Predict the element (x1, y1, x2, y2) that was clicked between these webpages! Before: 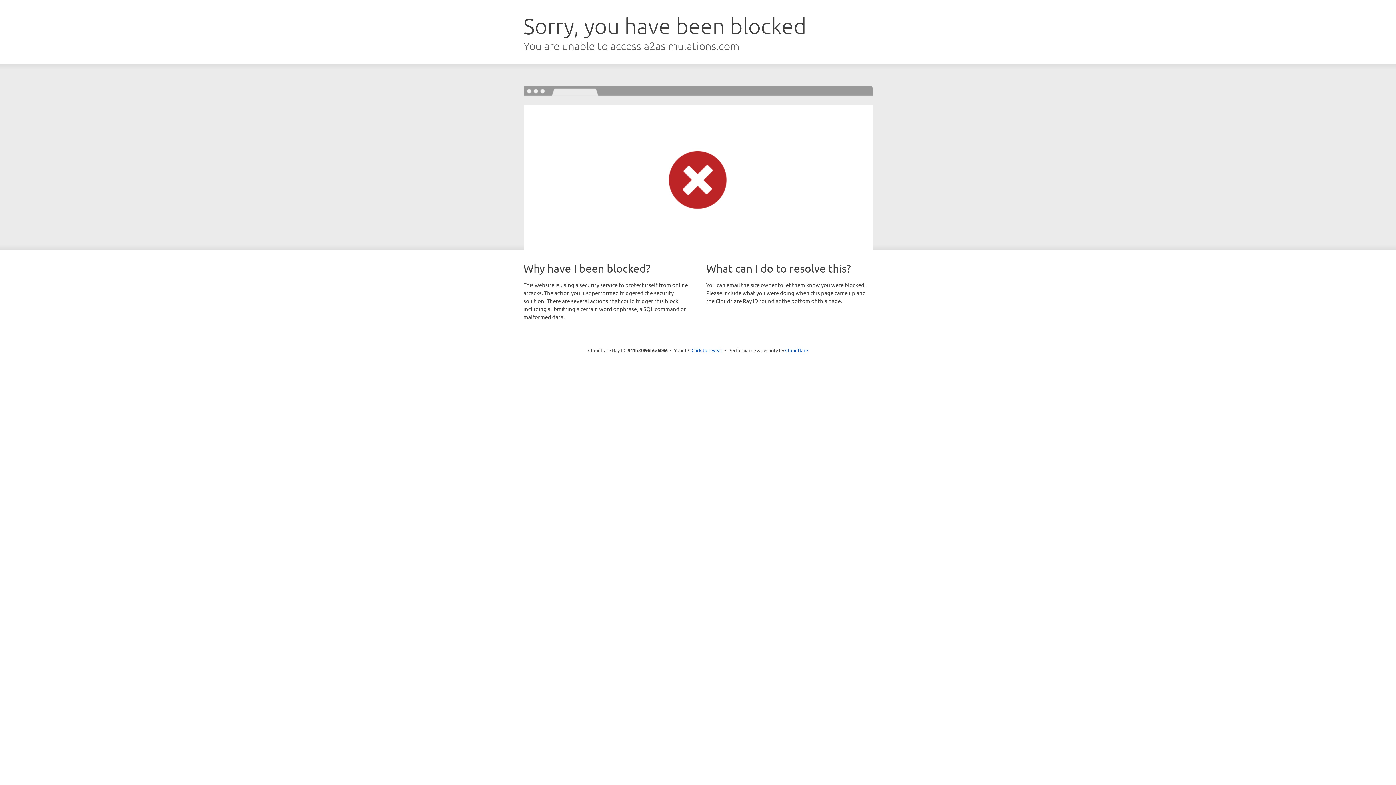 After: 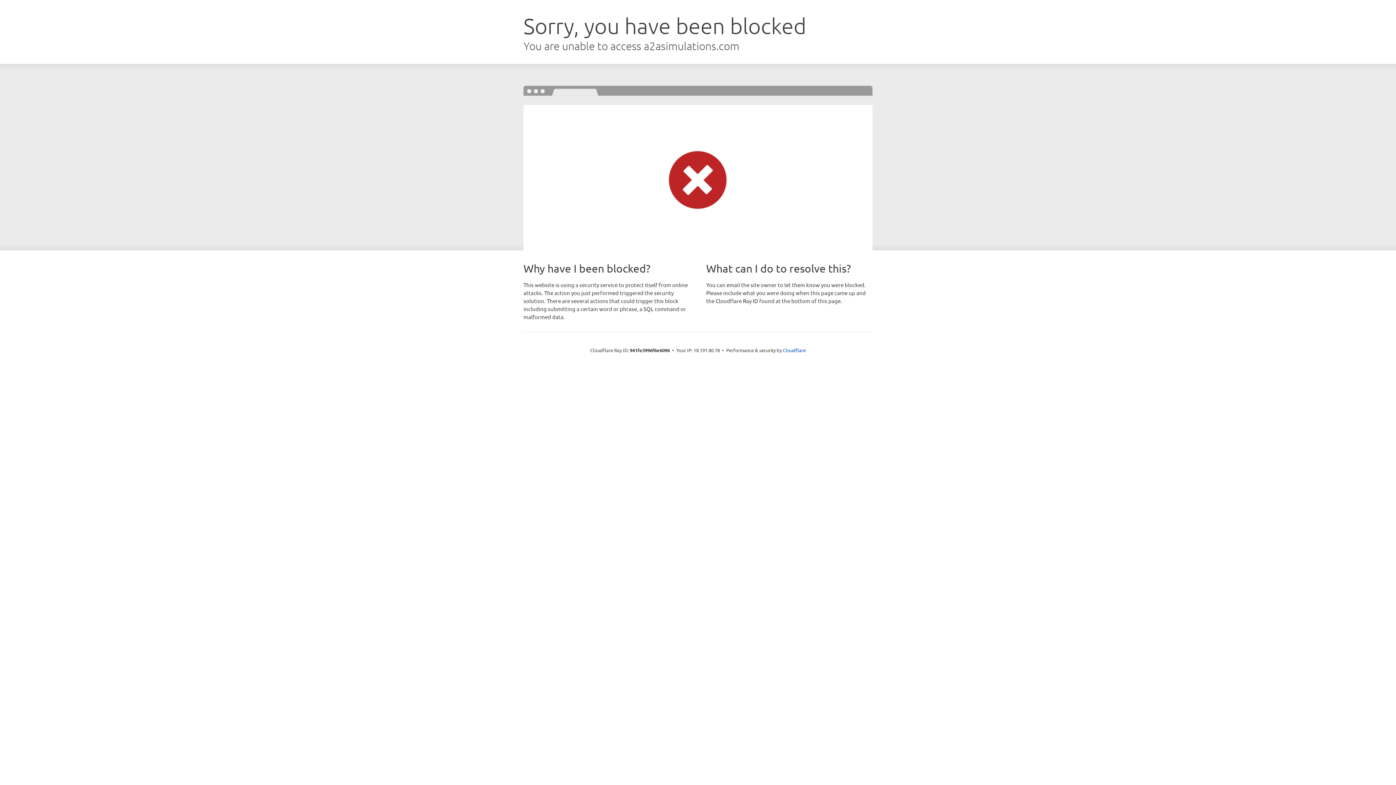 Action: label: Click to reveal bbox: (691, 346, 722, 353)